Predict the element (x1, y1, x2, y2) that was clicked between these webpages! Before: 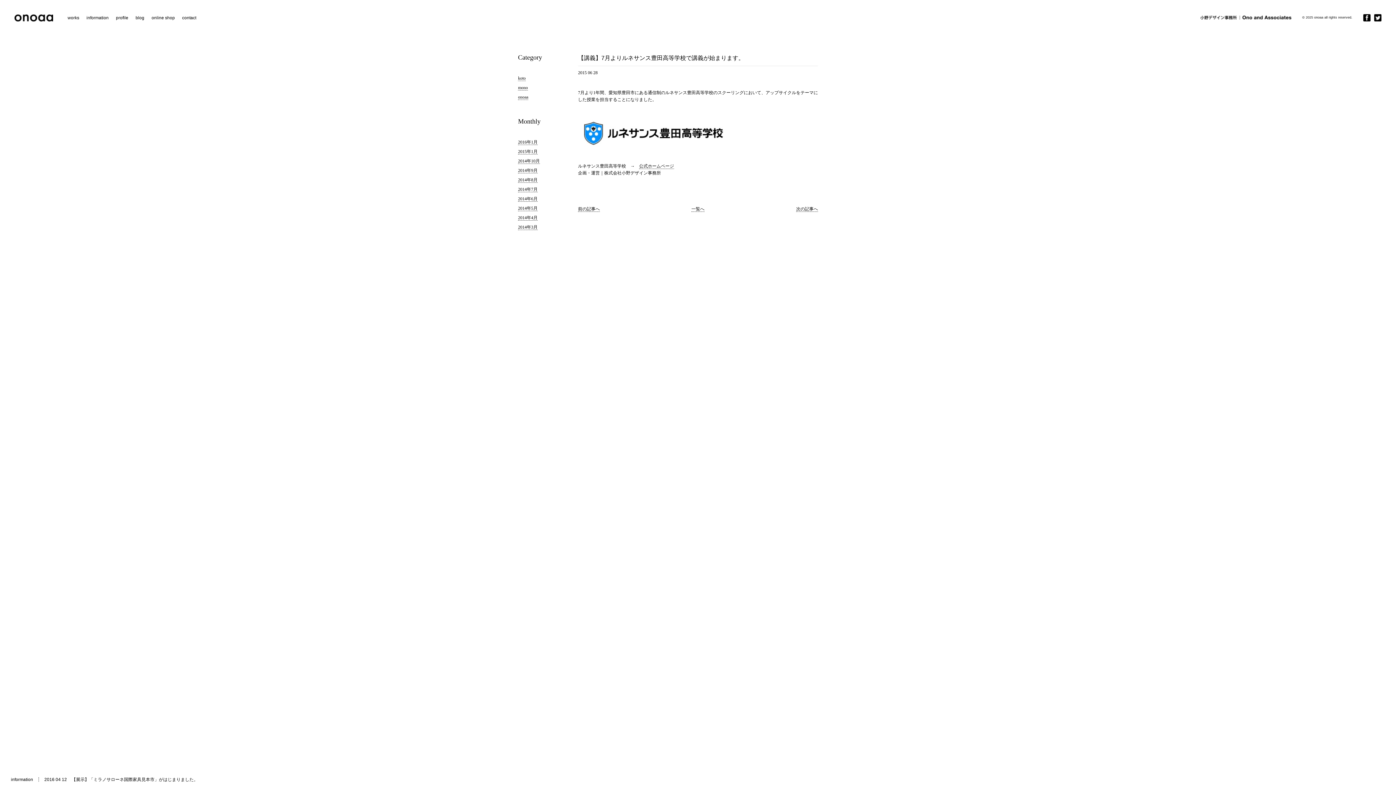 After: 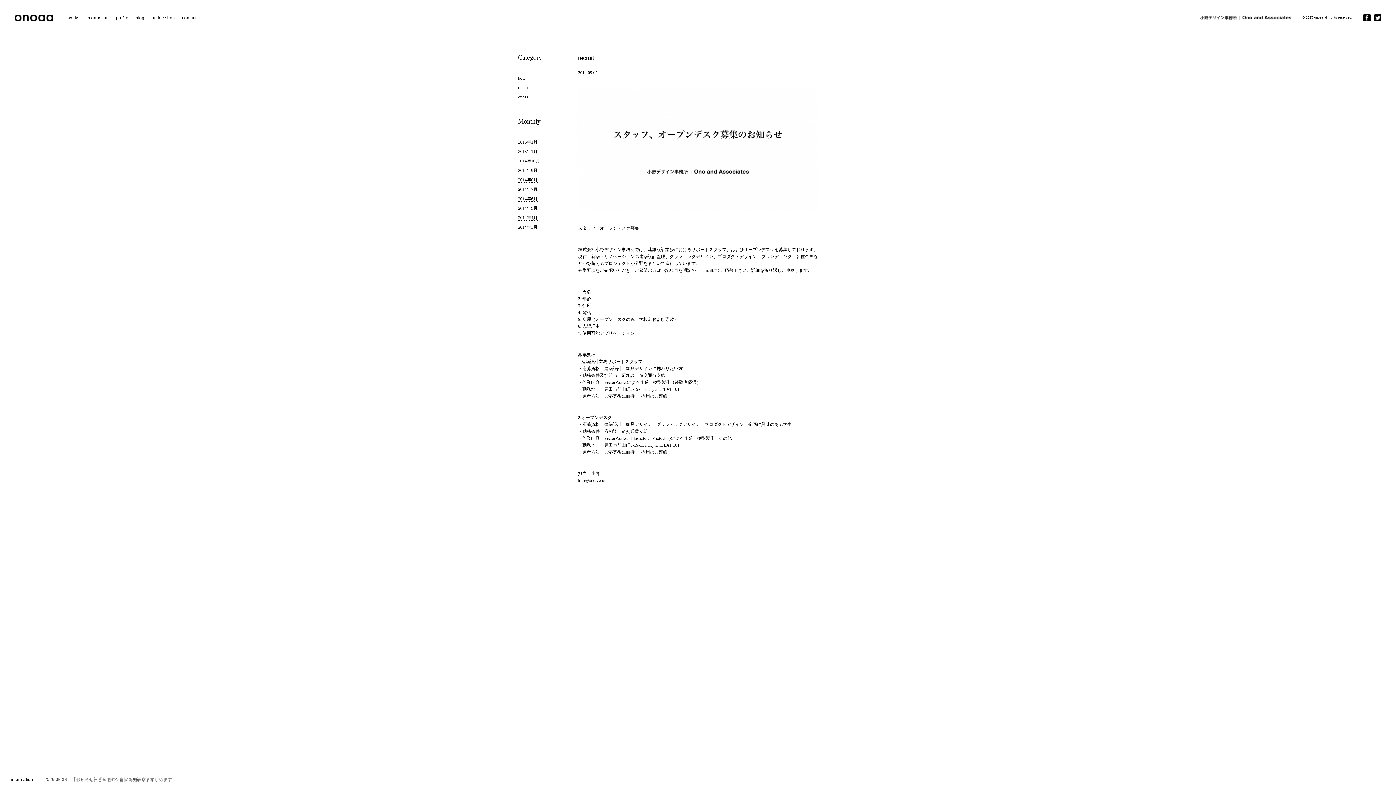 Action: label: 2014年9月 bbox: (518, 168, 537, 173)